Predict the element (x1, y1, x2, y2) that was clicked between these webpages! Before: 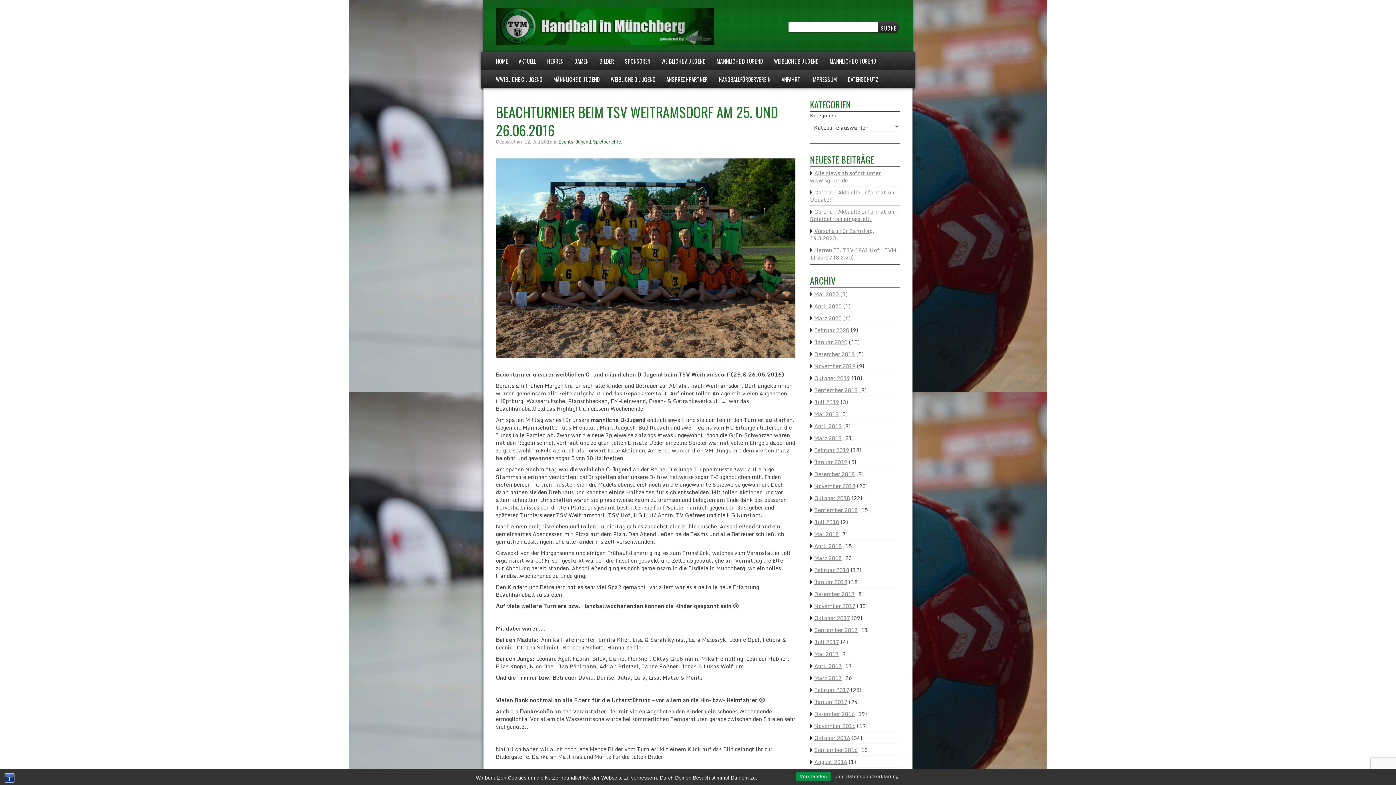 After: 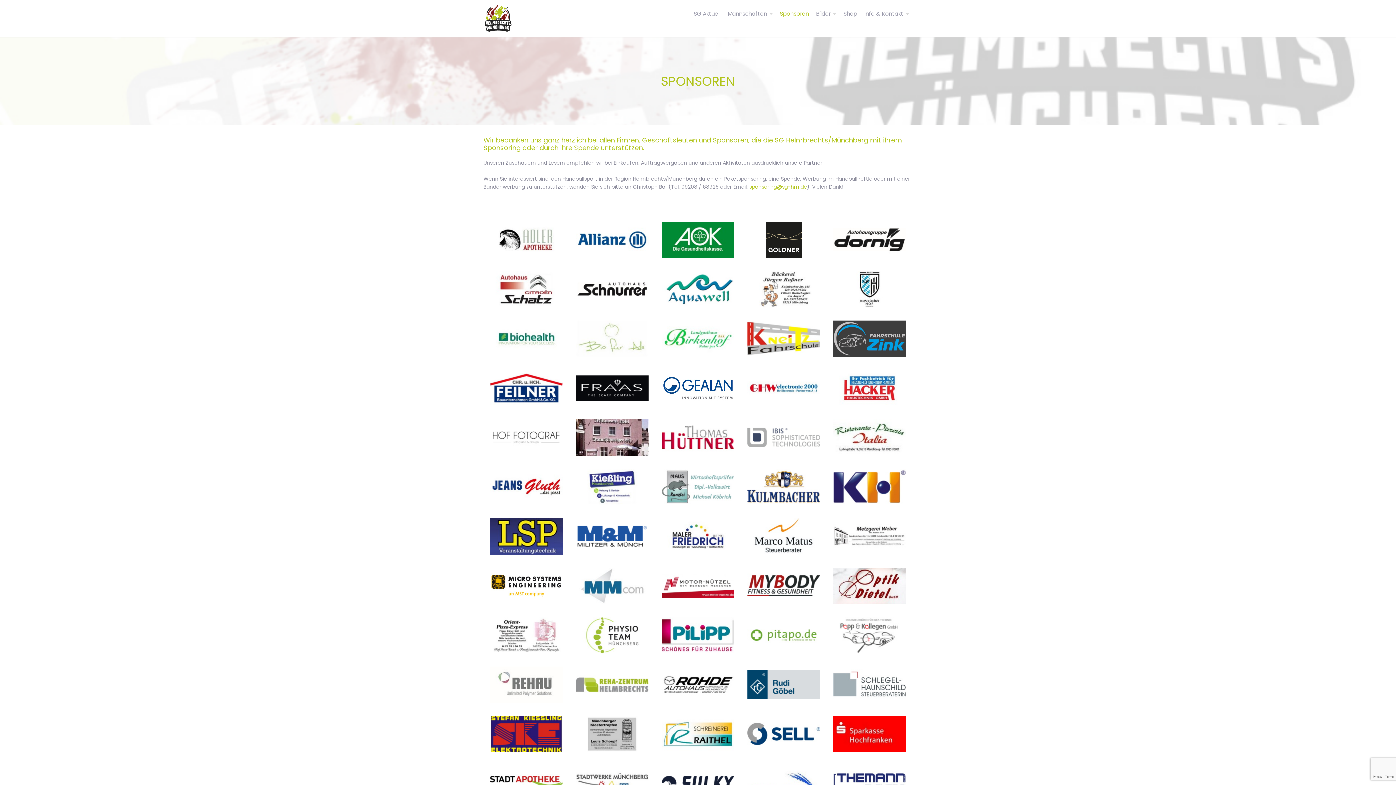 Action: bbox: (619, 52, 656, 70) label: SPONSOREN